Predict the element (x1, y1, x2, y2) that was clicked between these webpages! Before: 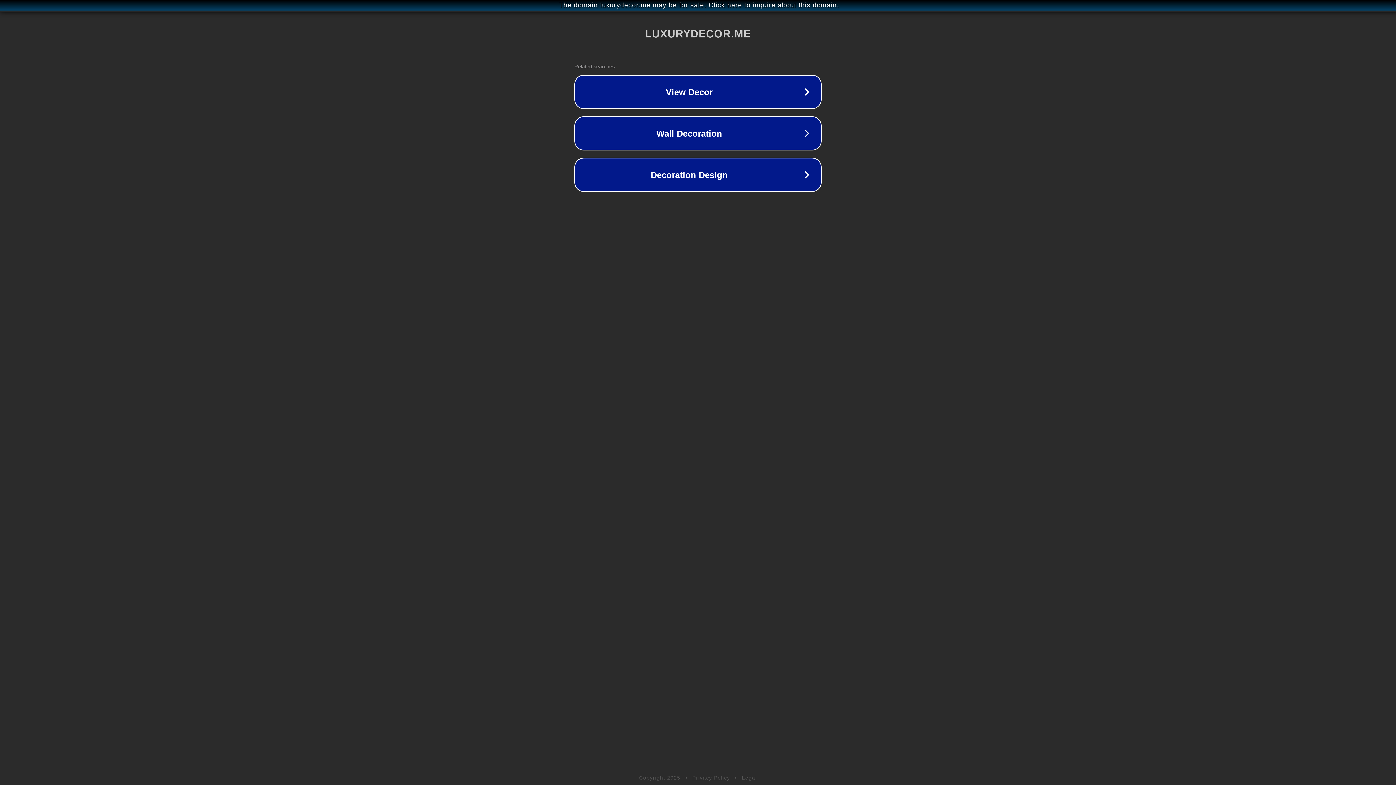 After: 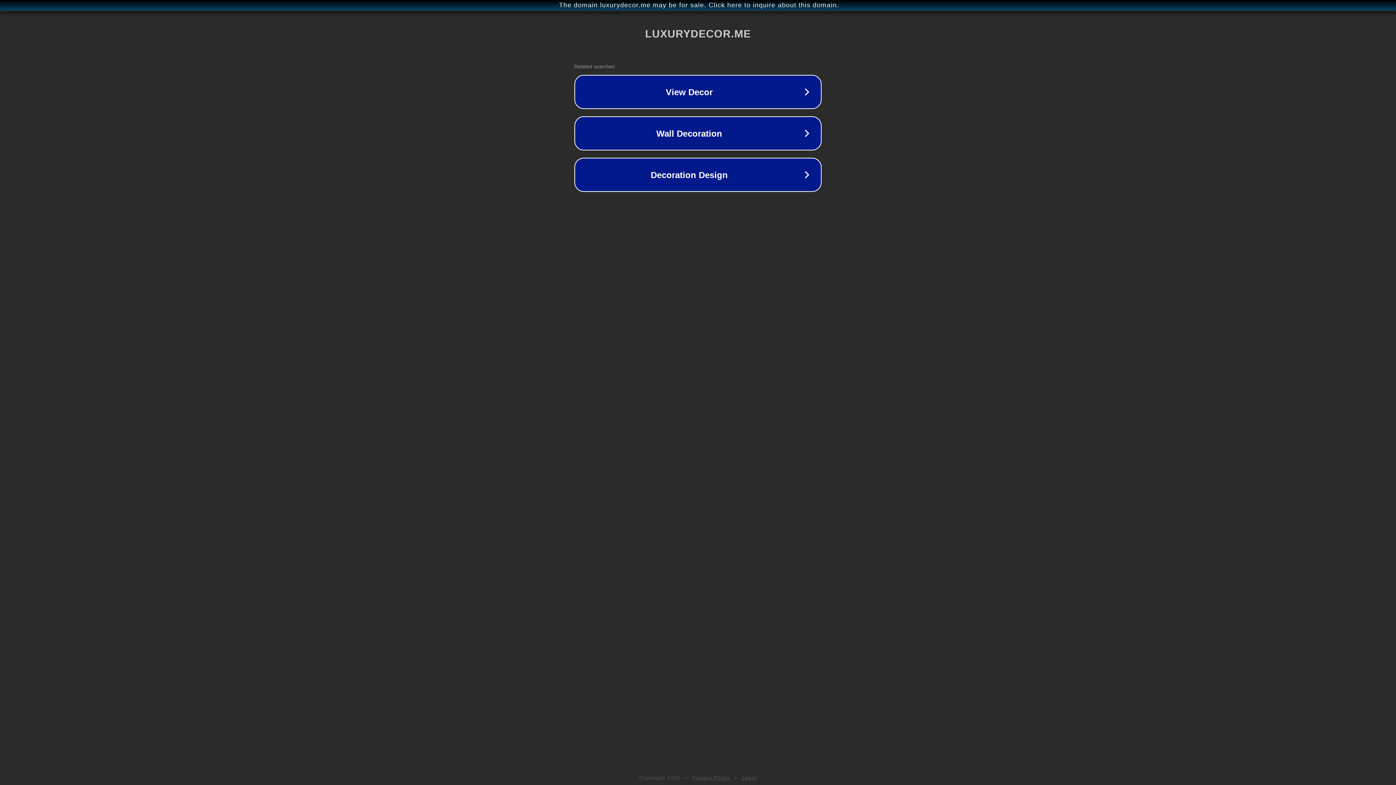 Action: bbox: (692, 775, 730, 781) label: Privacy Policy